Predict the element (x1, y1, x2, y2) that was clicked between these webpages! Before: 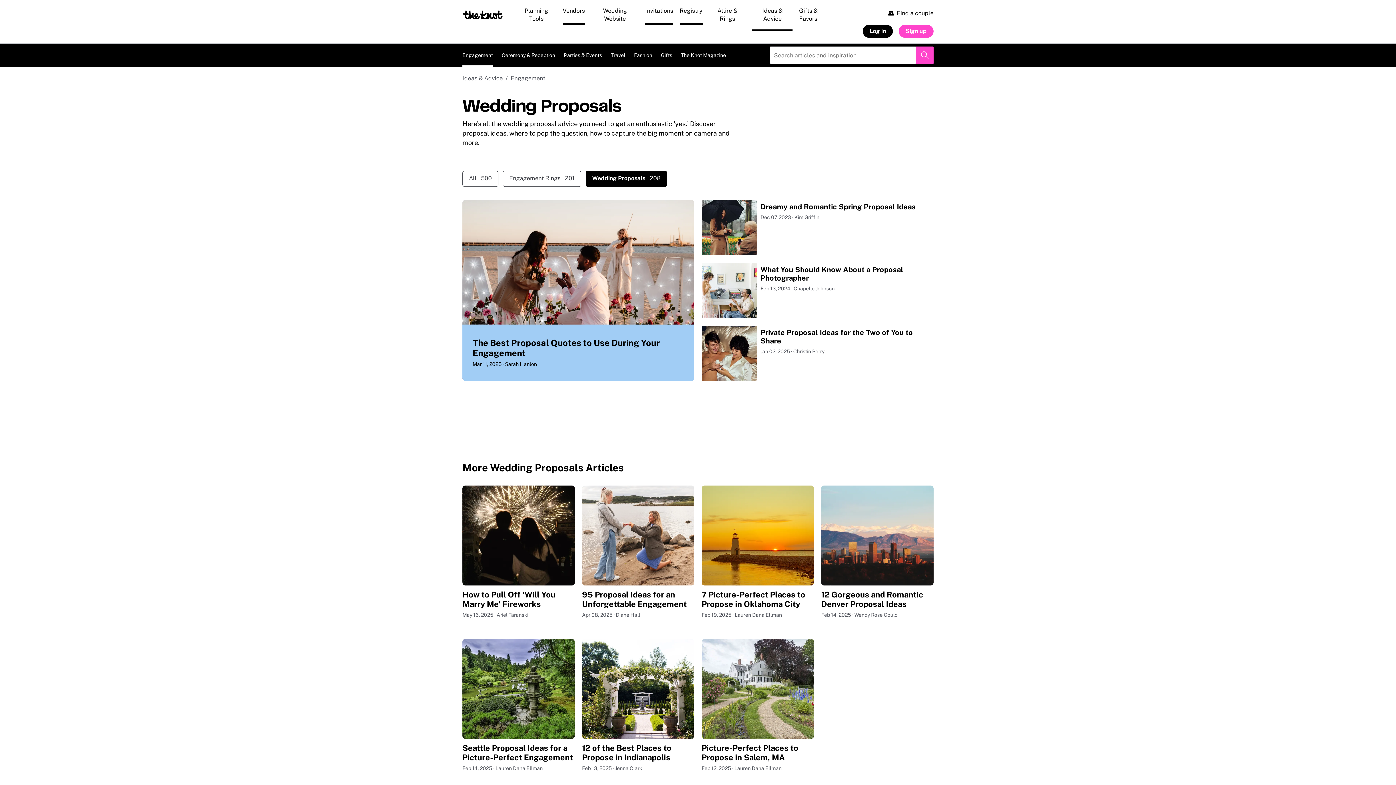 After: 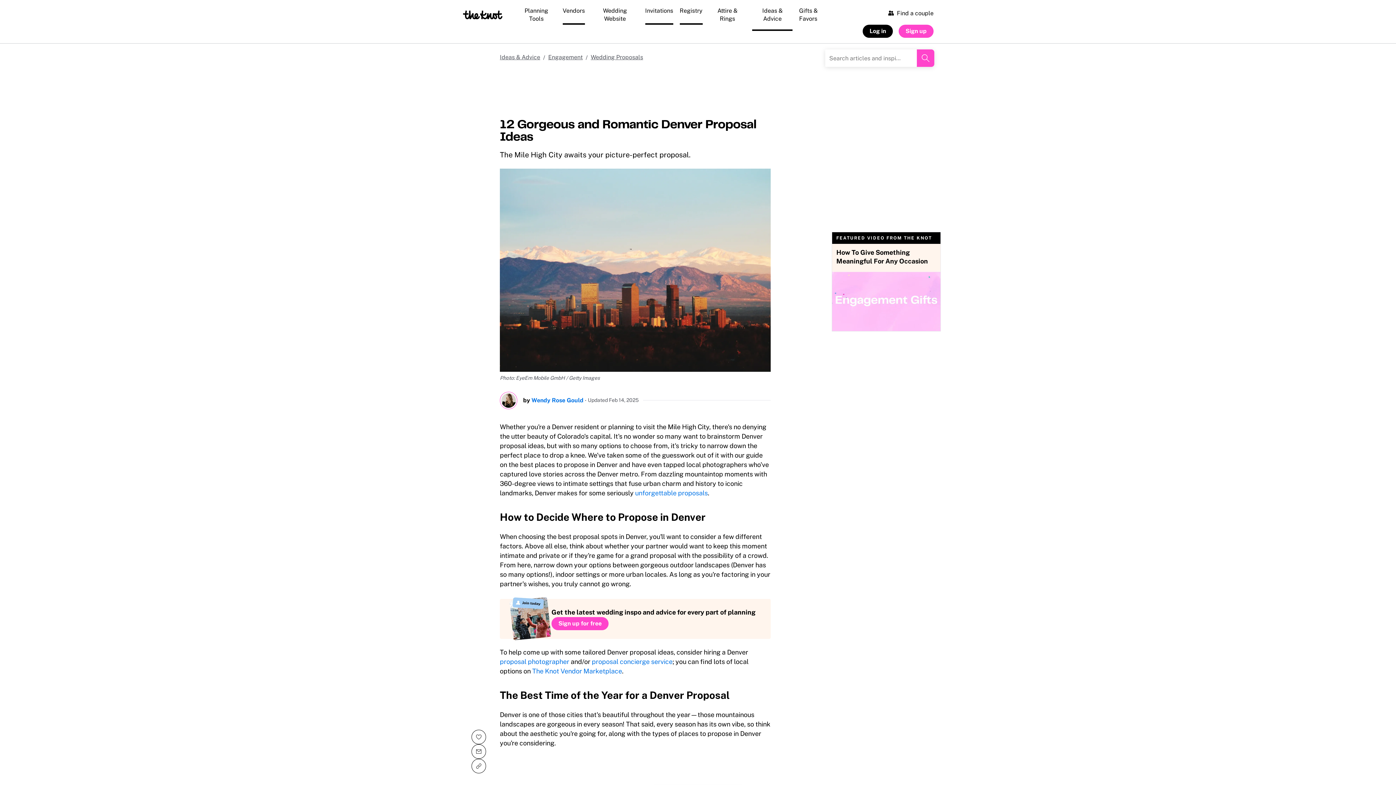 Action: label: 12 Gorgeous and Romantic Denver Proposal Ideas
Feb 14, 2025 · Wendy Rose Gould bbox: (821, 485, 933, 618)